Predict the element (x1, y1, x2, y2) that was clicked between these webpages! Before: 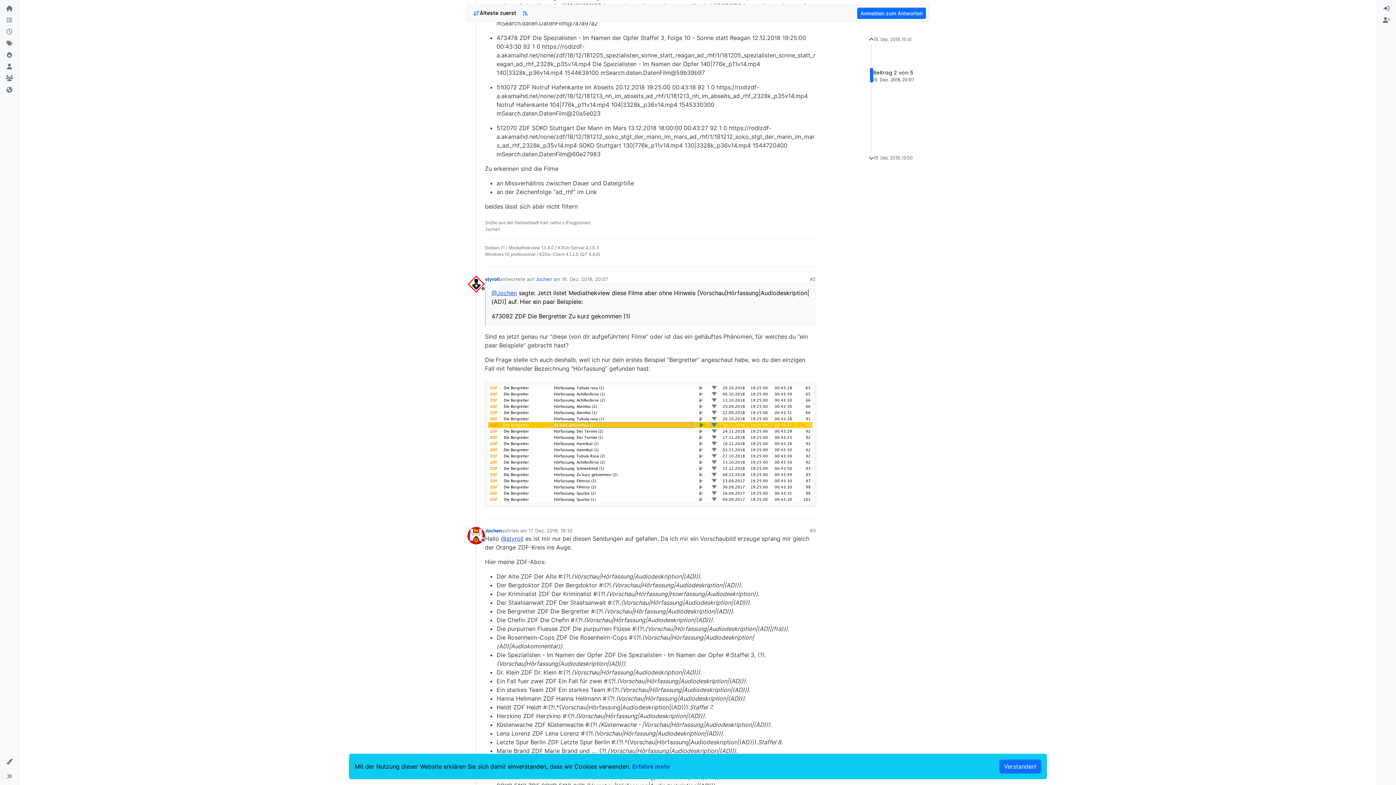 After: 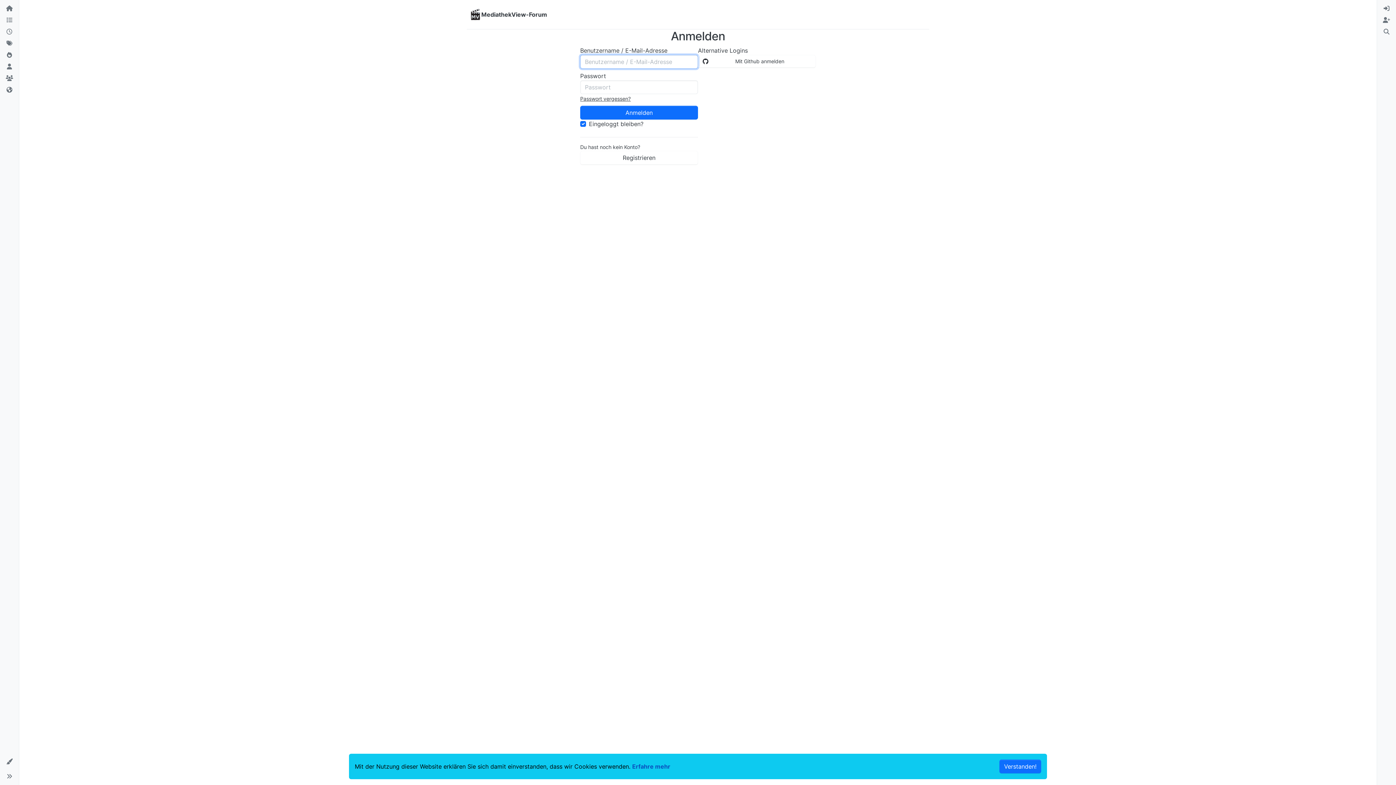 Action: label: Benutzeravatar für Jochen bbox: (467, 527, 485, 544)